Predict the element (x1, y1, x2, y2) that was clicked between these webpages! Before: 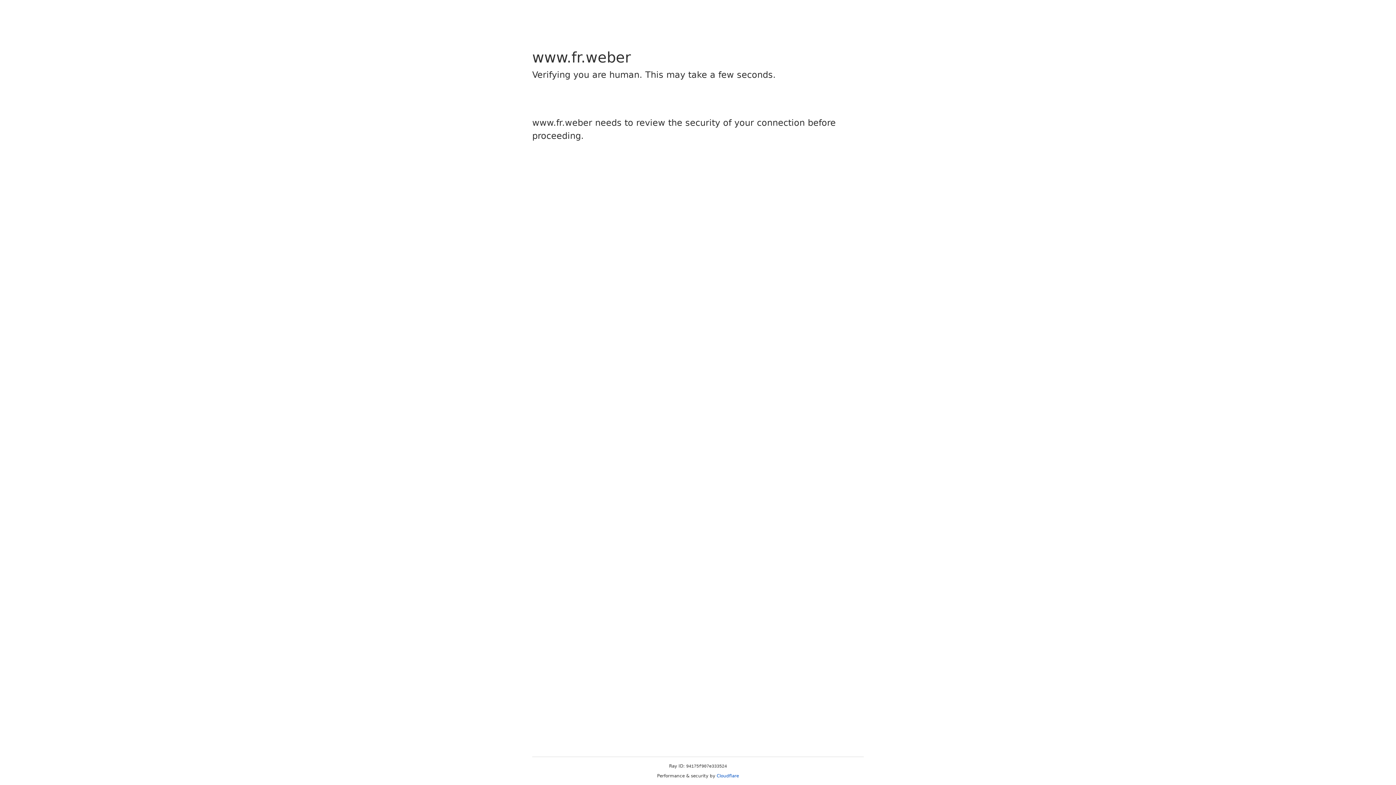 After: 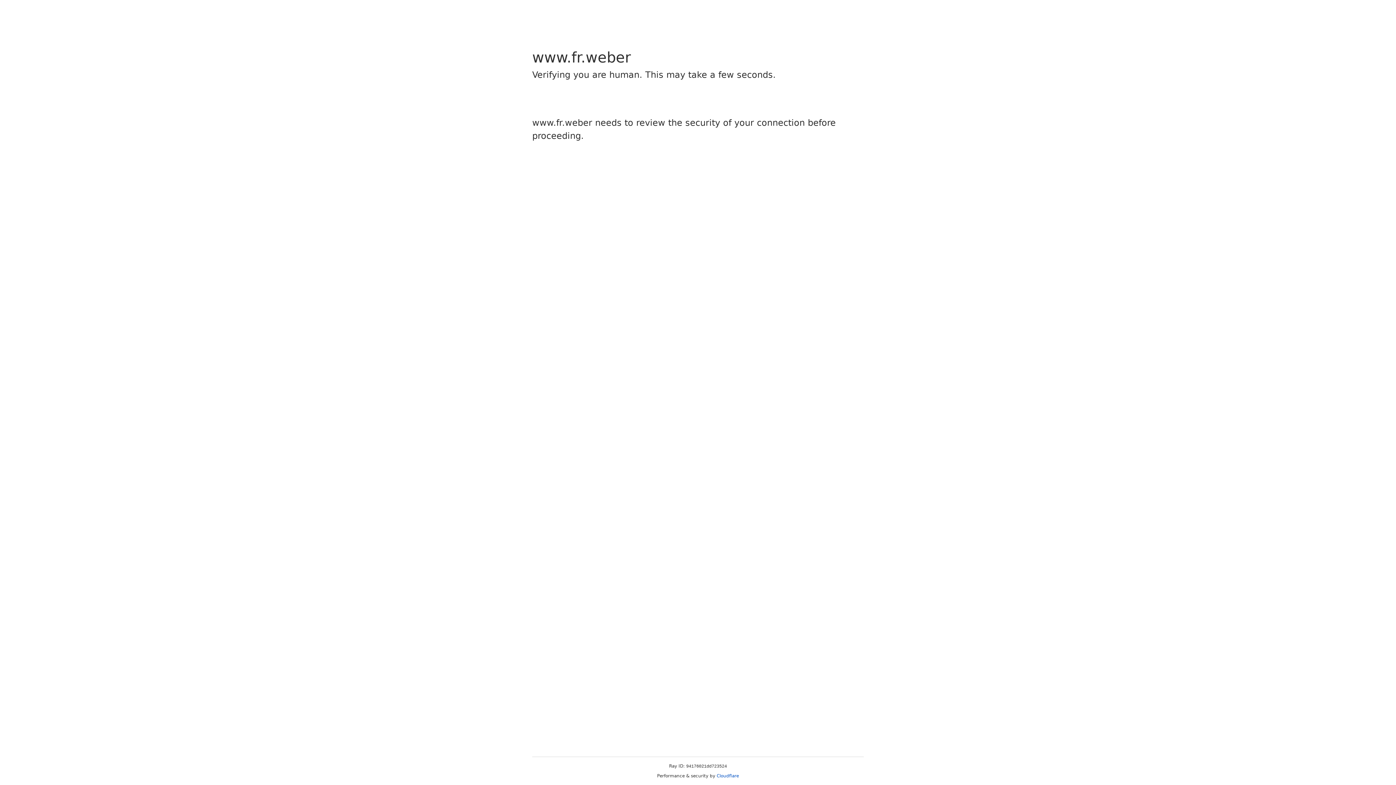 Action: label: Cloudflare bbox: (716, 773, 739, 778)